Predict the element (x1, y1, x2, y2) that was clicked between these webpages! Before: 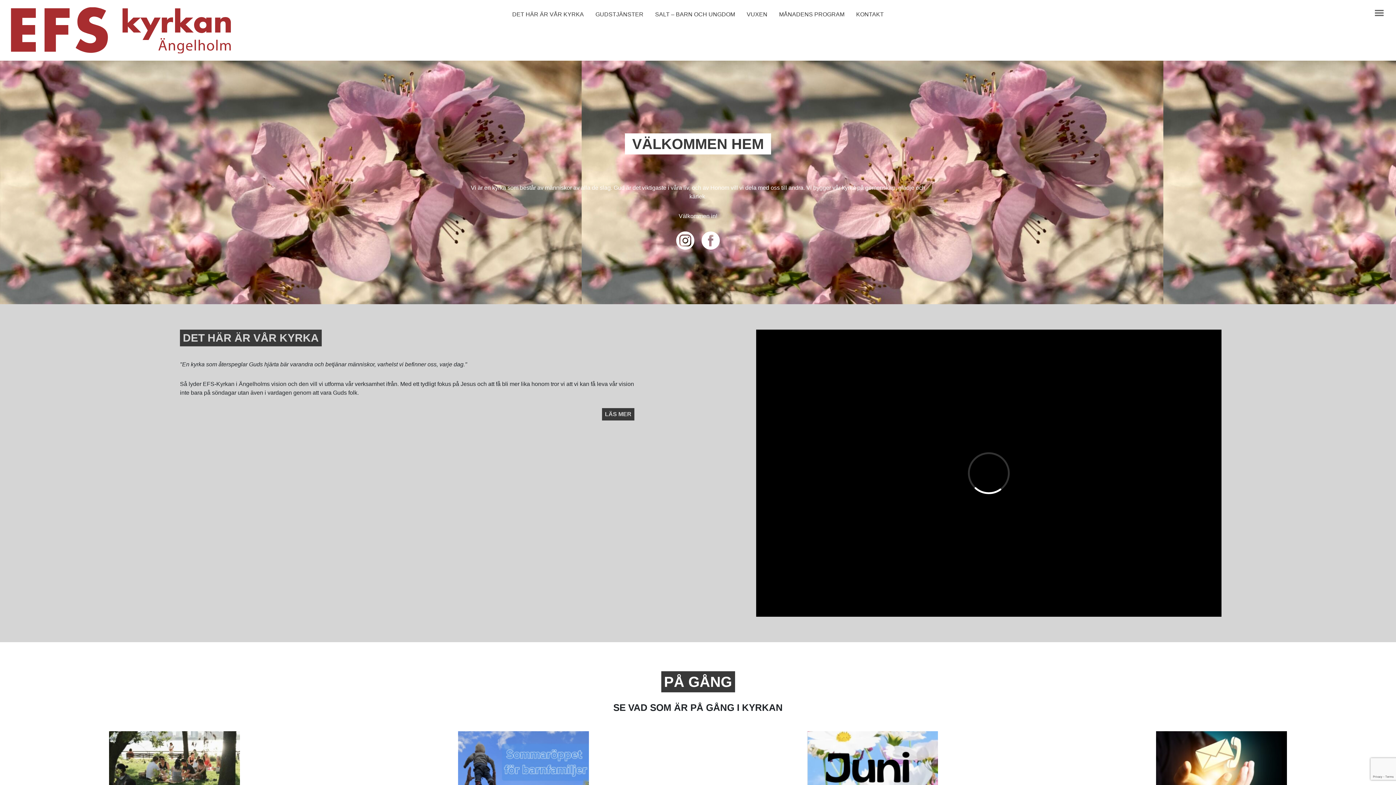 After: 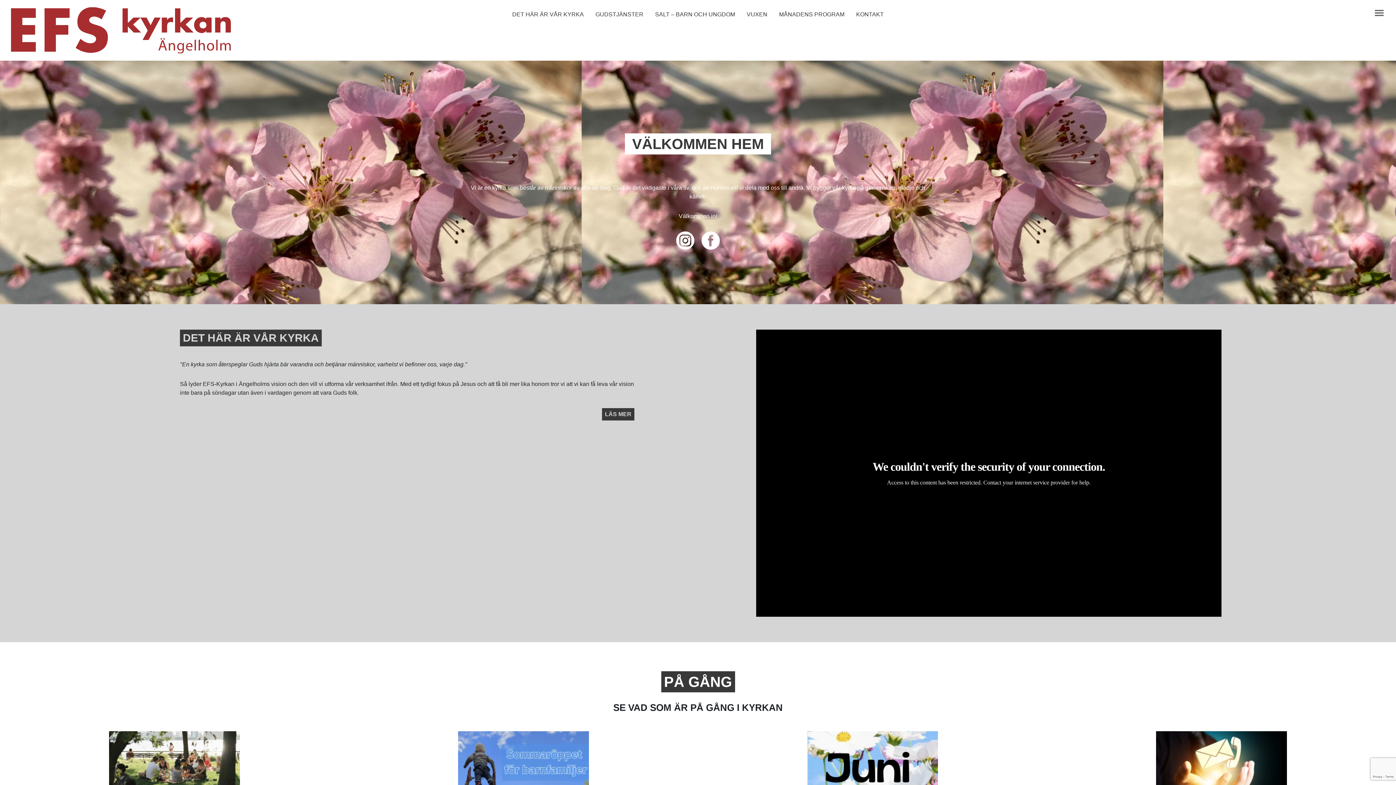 Action: bbox: (676, 237, 696, 243) label:  